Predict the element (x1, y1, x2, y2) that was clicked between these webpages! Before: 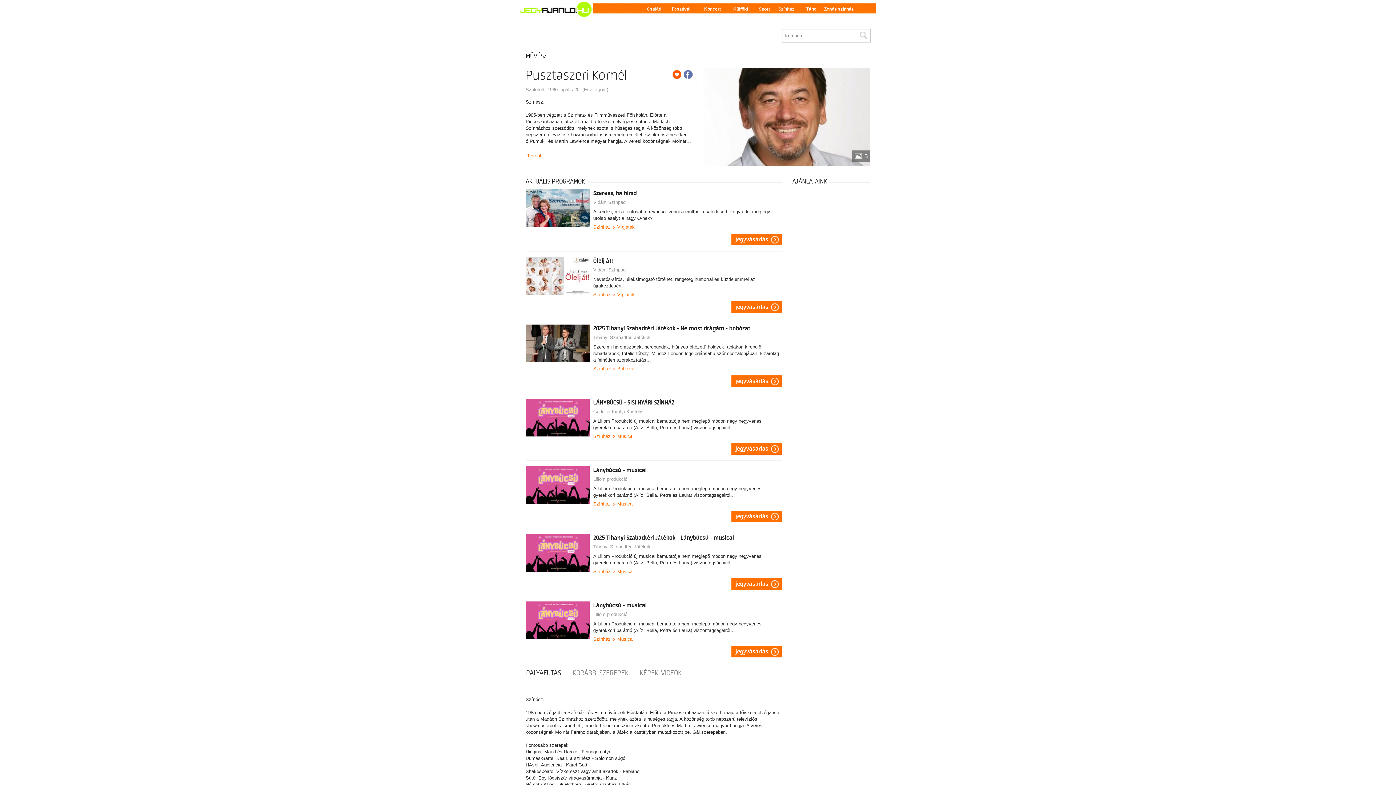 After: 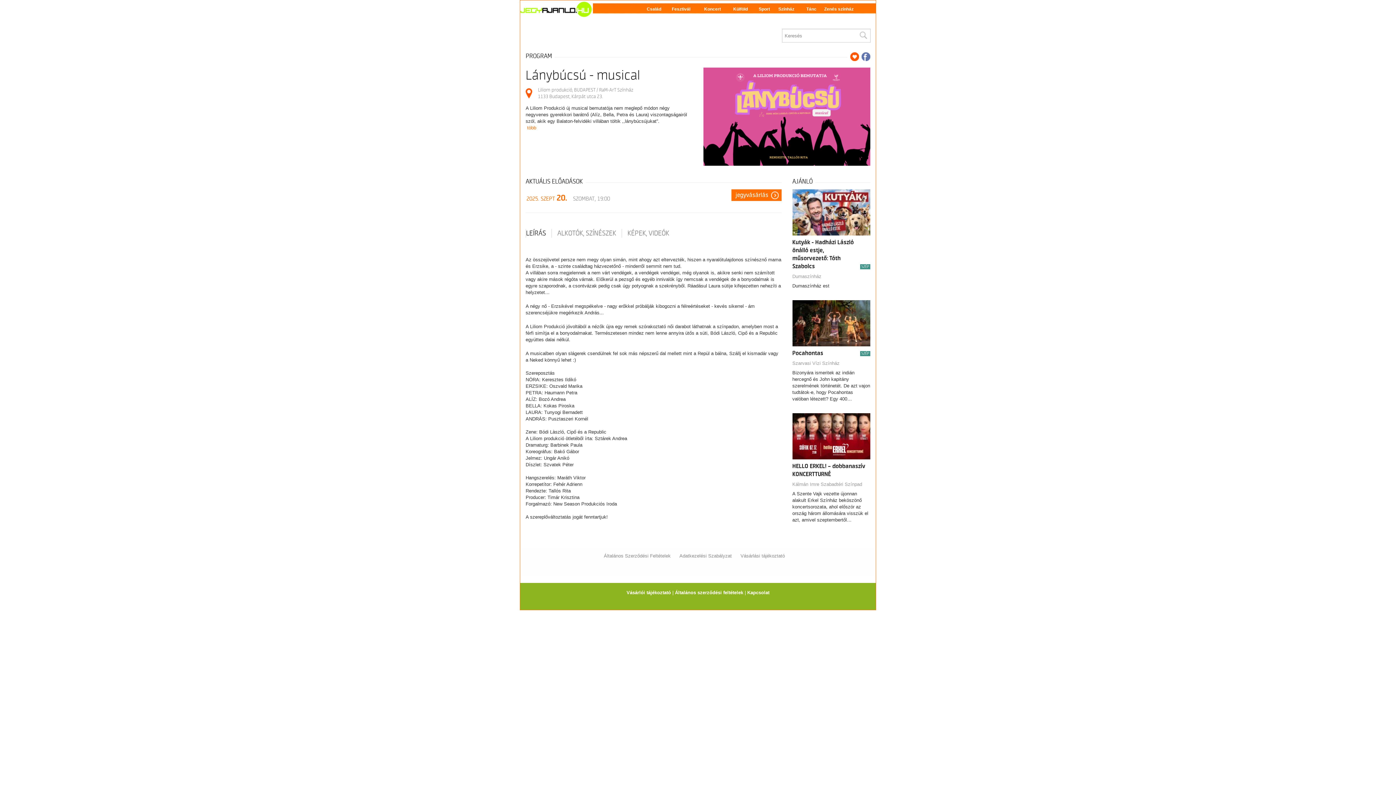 Action: label: Lánybúcsú - musical bbox: (593, 601, 781, 609)